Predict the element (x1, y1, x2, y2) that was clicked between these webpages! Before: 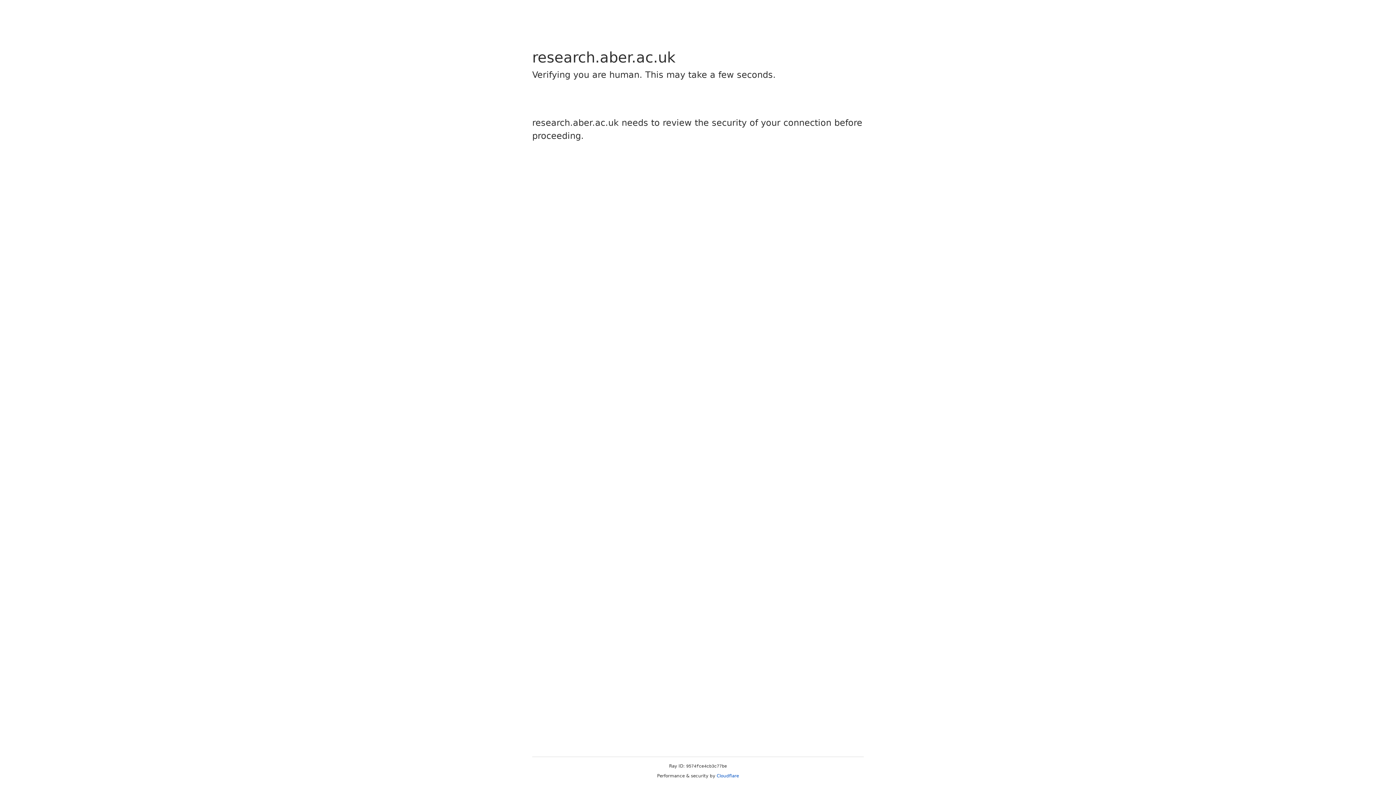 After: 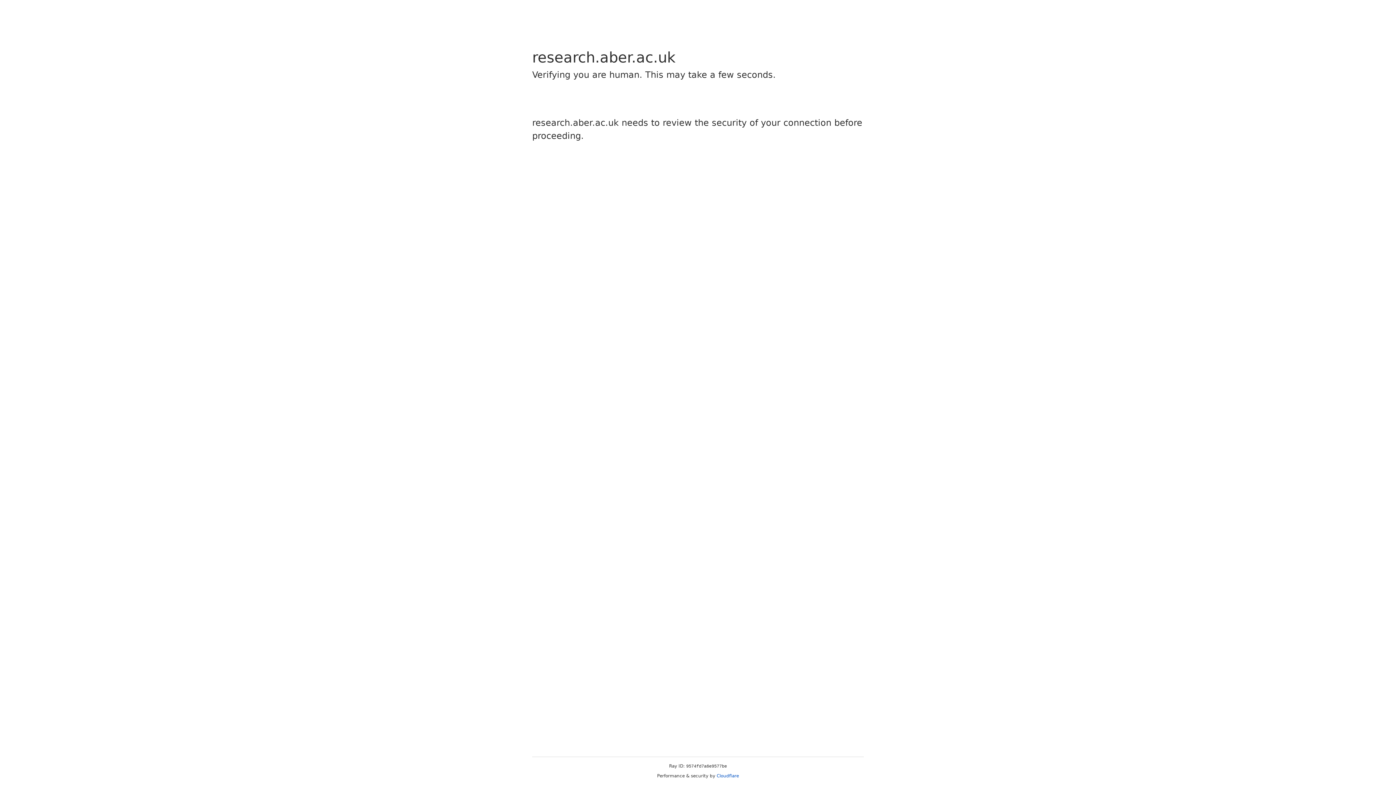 Action: label: Cloudflare bbox: (716, 773, 739, 778)